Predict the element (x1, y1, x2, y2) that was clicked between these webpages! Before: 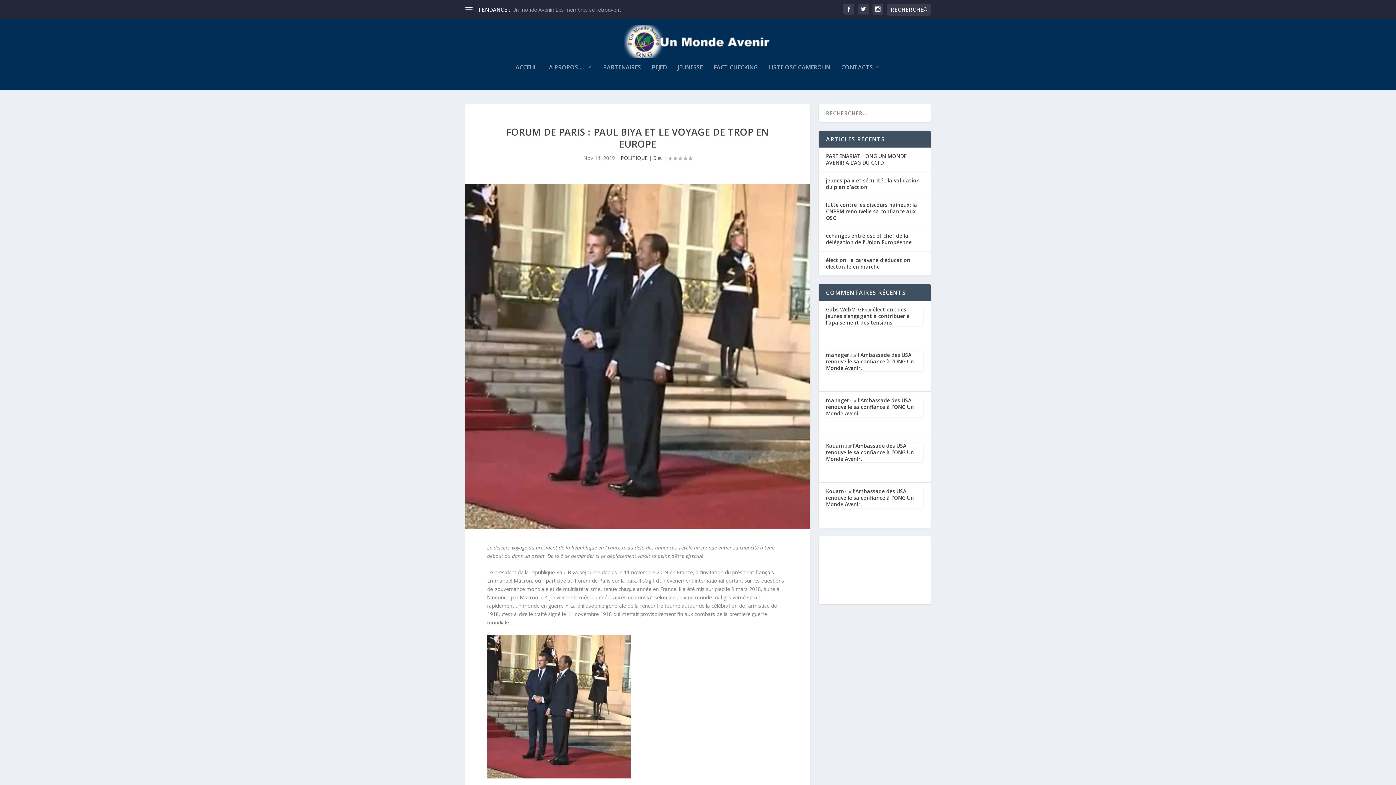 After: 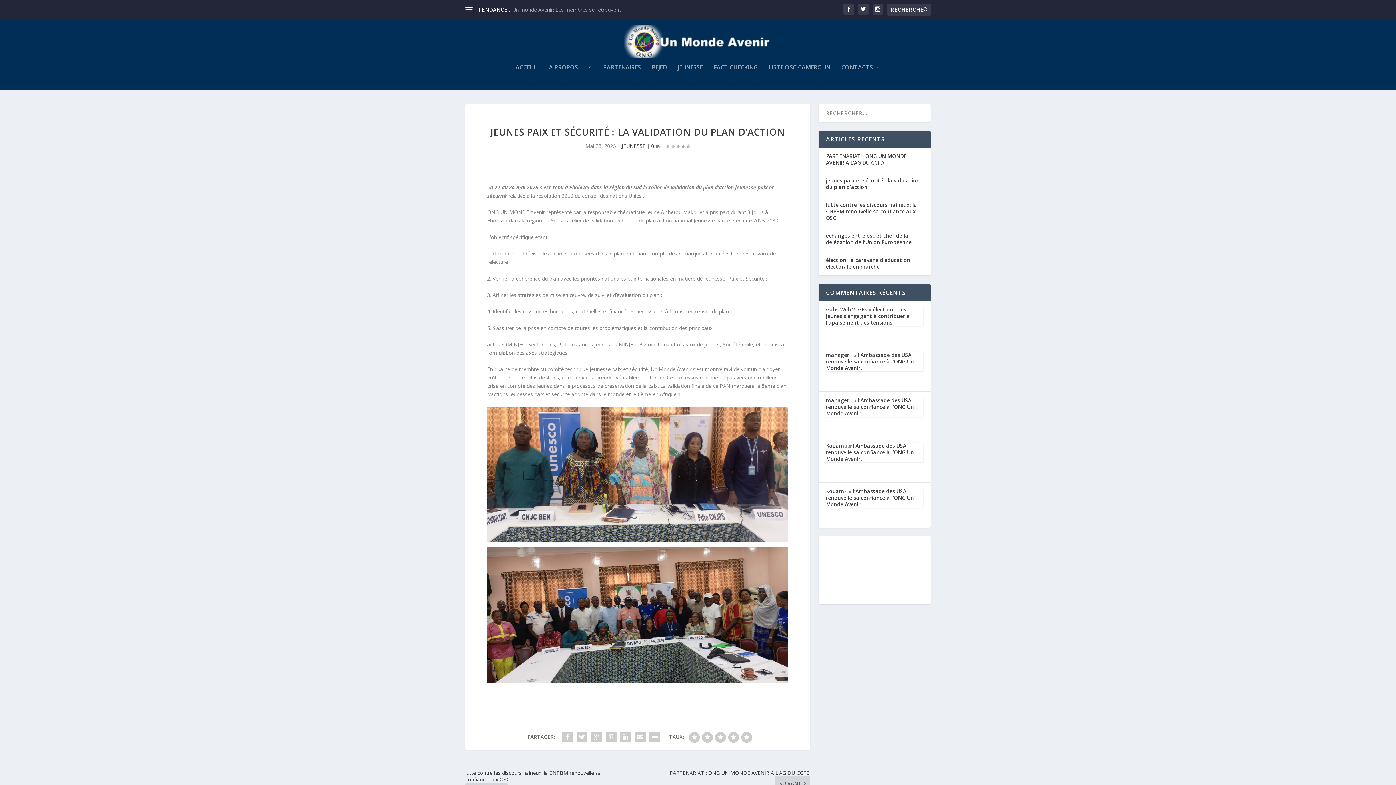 Action: label: jeunes paix et sécurité : la validation du plan d’action bbox: (826, 177, 920, 190)